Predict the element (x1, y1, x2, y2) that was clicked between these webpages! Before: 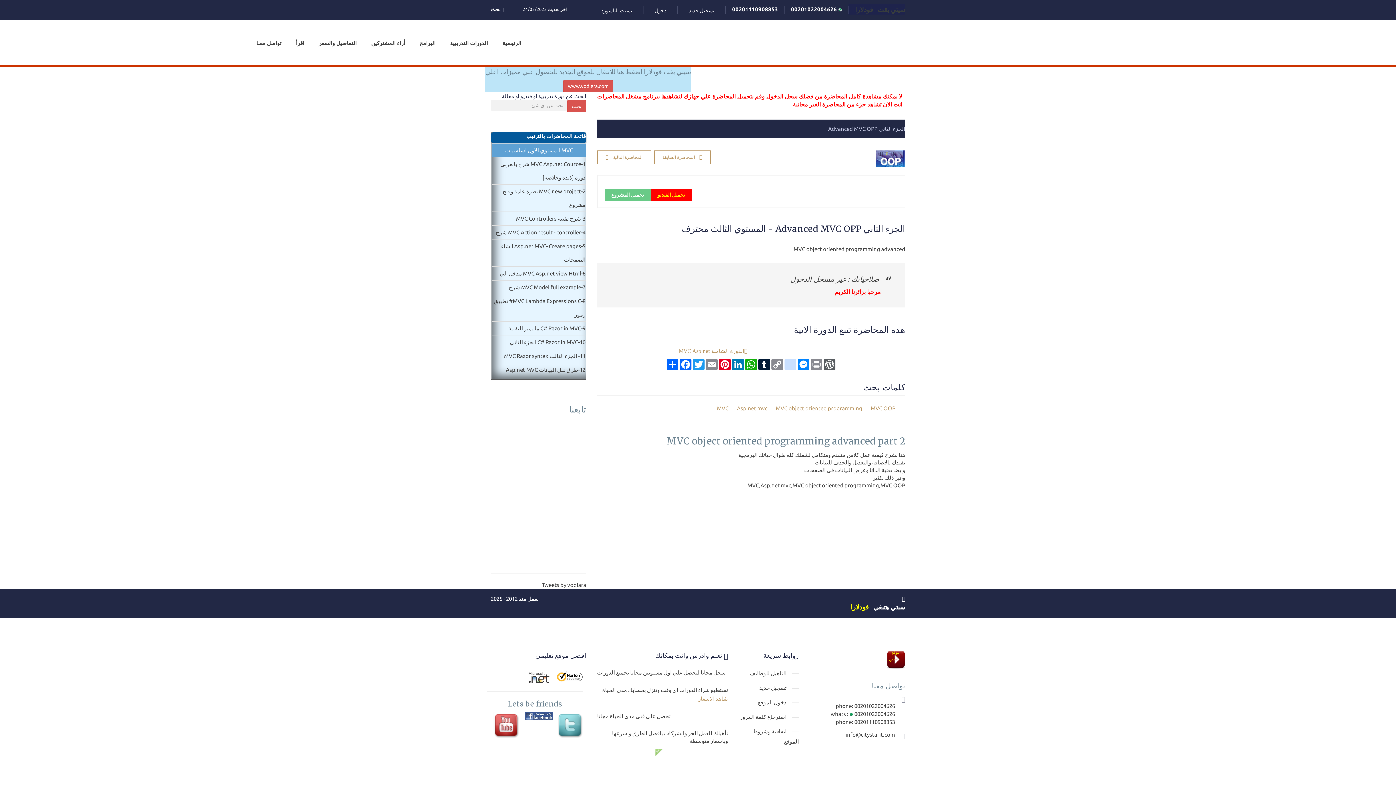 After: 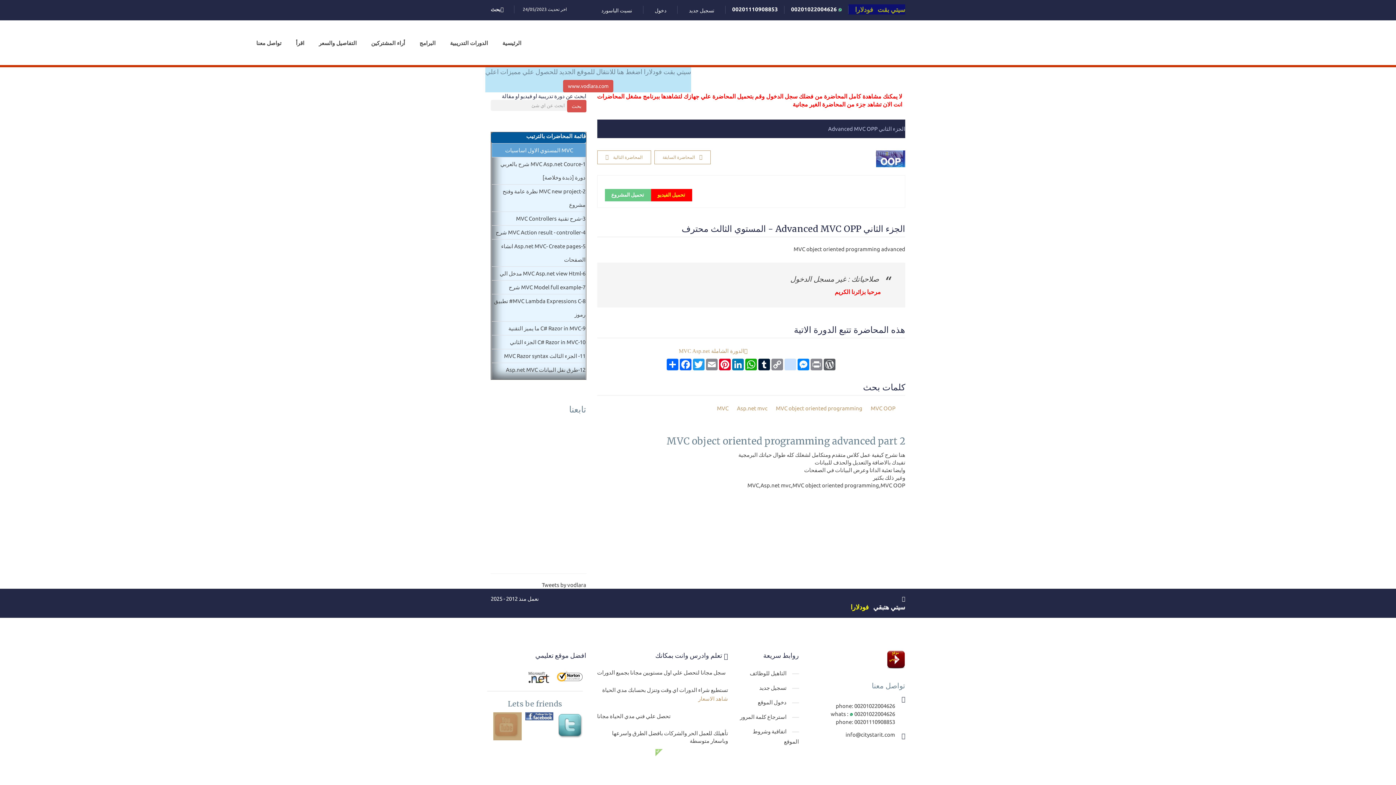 Action: bbox: (493, 712, 521, 740)